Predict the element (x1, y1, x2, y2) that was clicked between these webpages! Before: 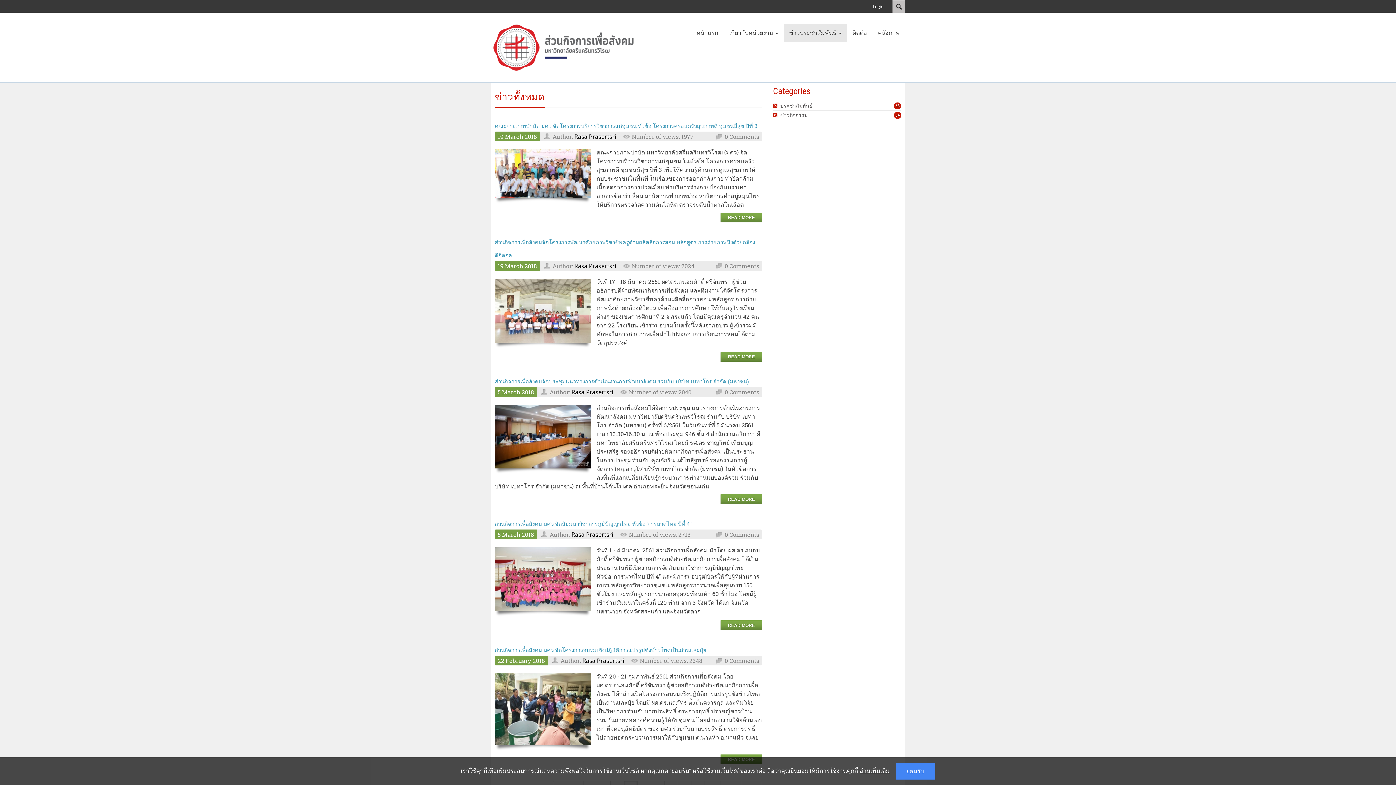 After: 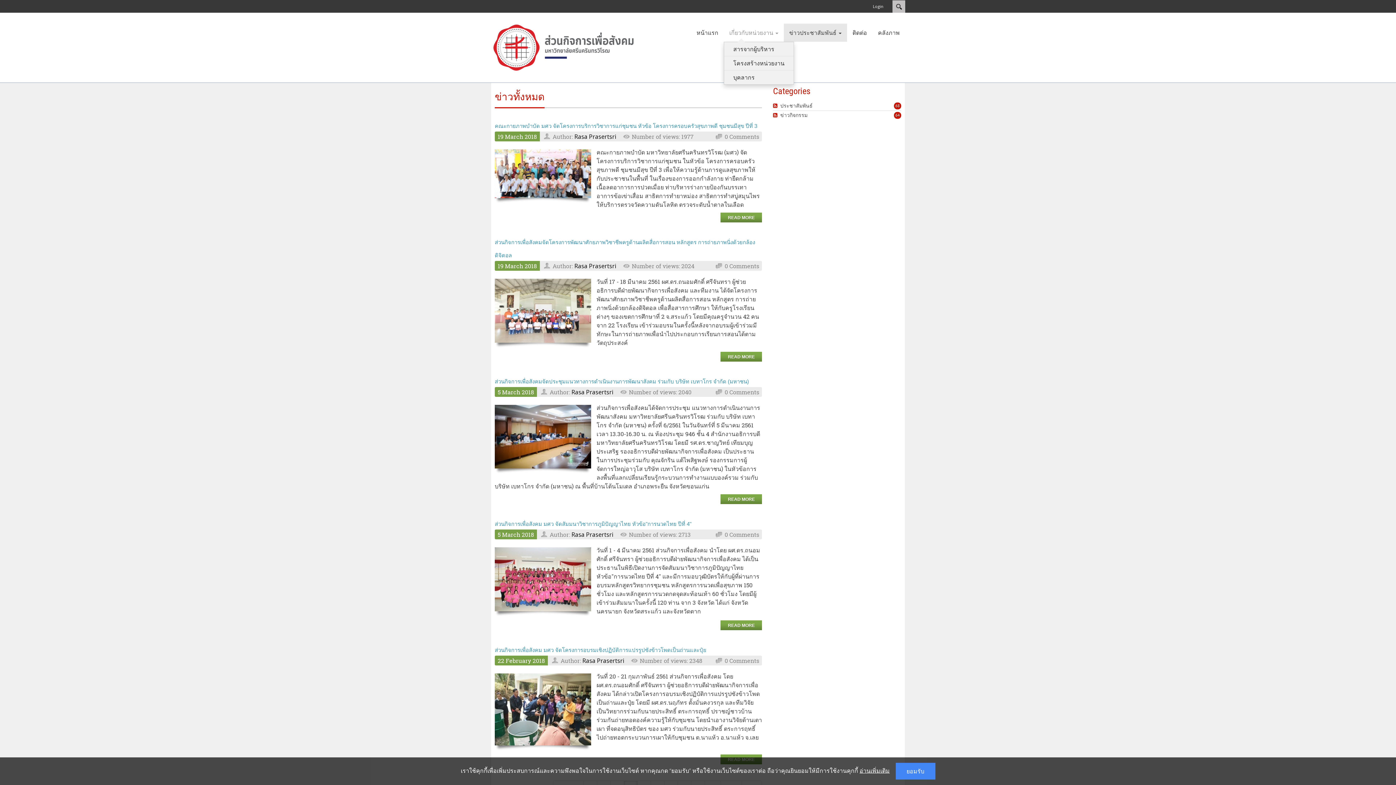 Action: label: เกี่ยวกับหน่วยงาน  bbox: (724, 23, 784, 41)